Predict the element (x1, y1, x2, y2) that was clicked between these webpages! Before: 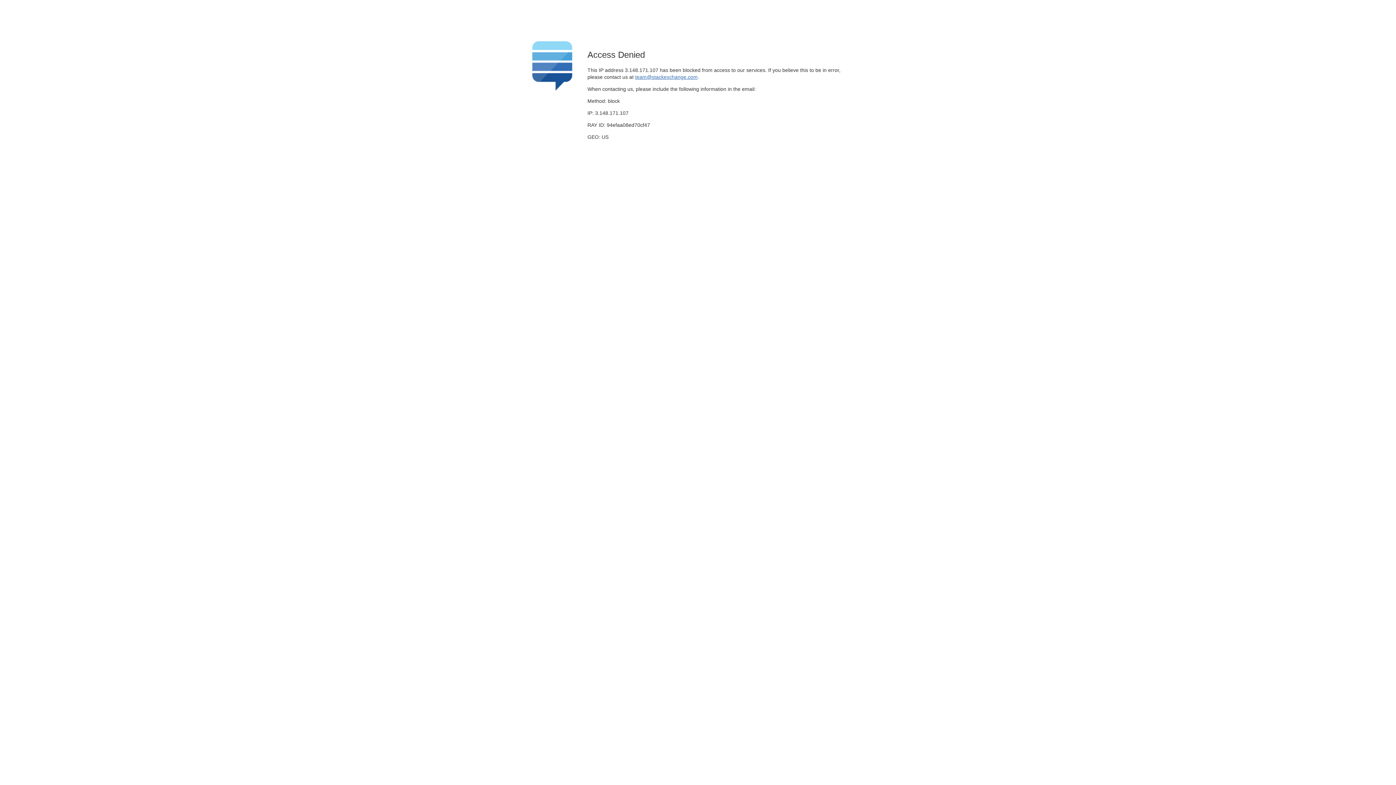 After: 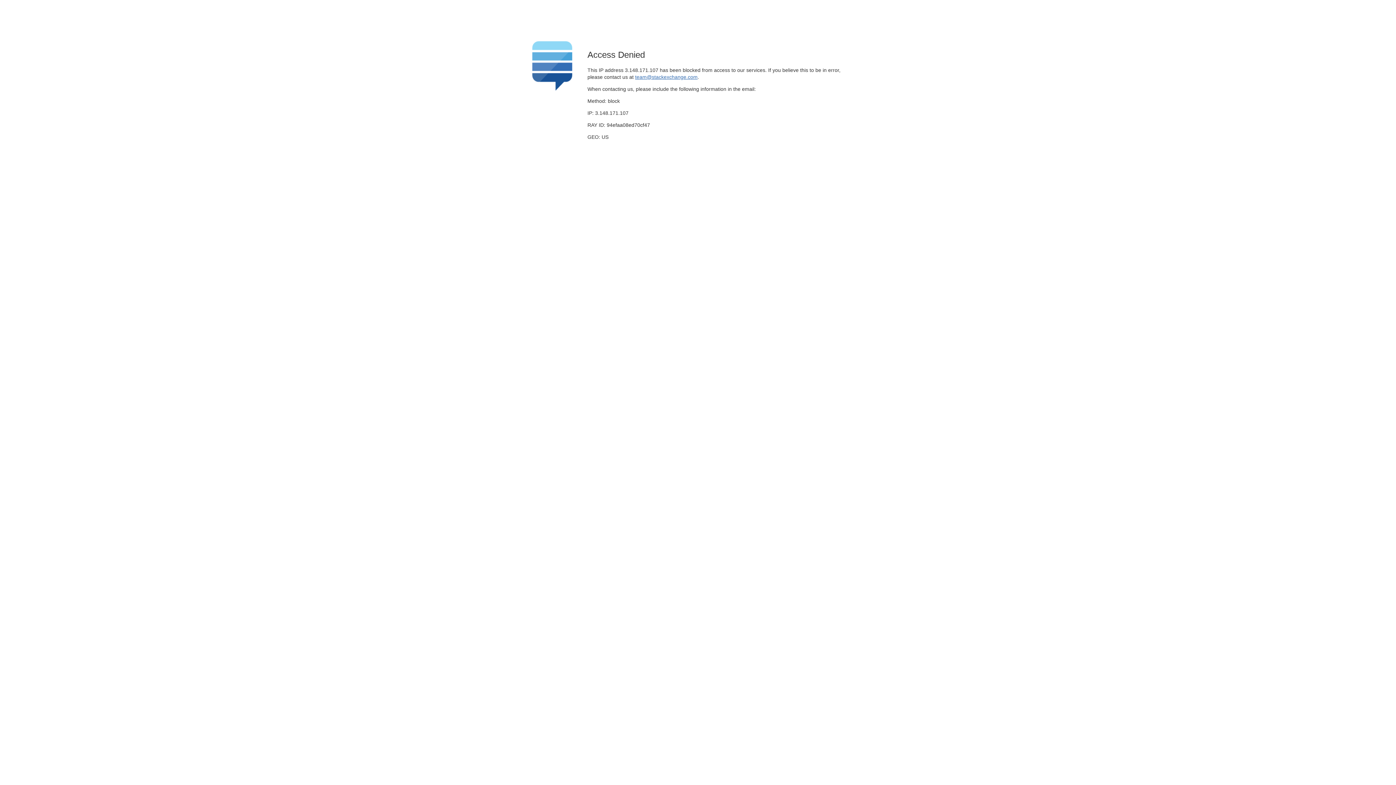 Action: label: team@stackexchange.com bbox: (635, 74, 697, 79)